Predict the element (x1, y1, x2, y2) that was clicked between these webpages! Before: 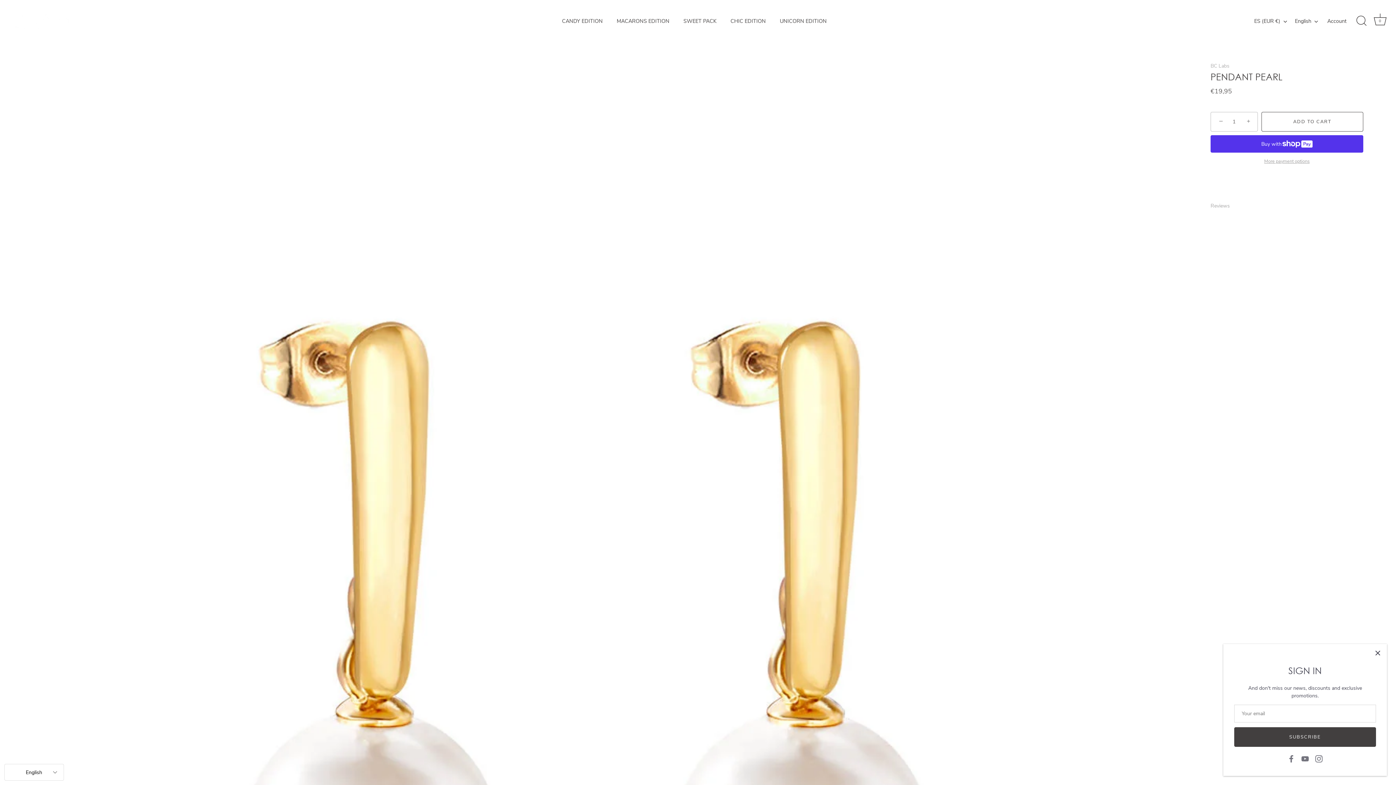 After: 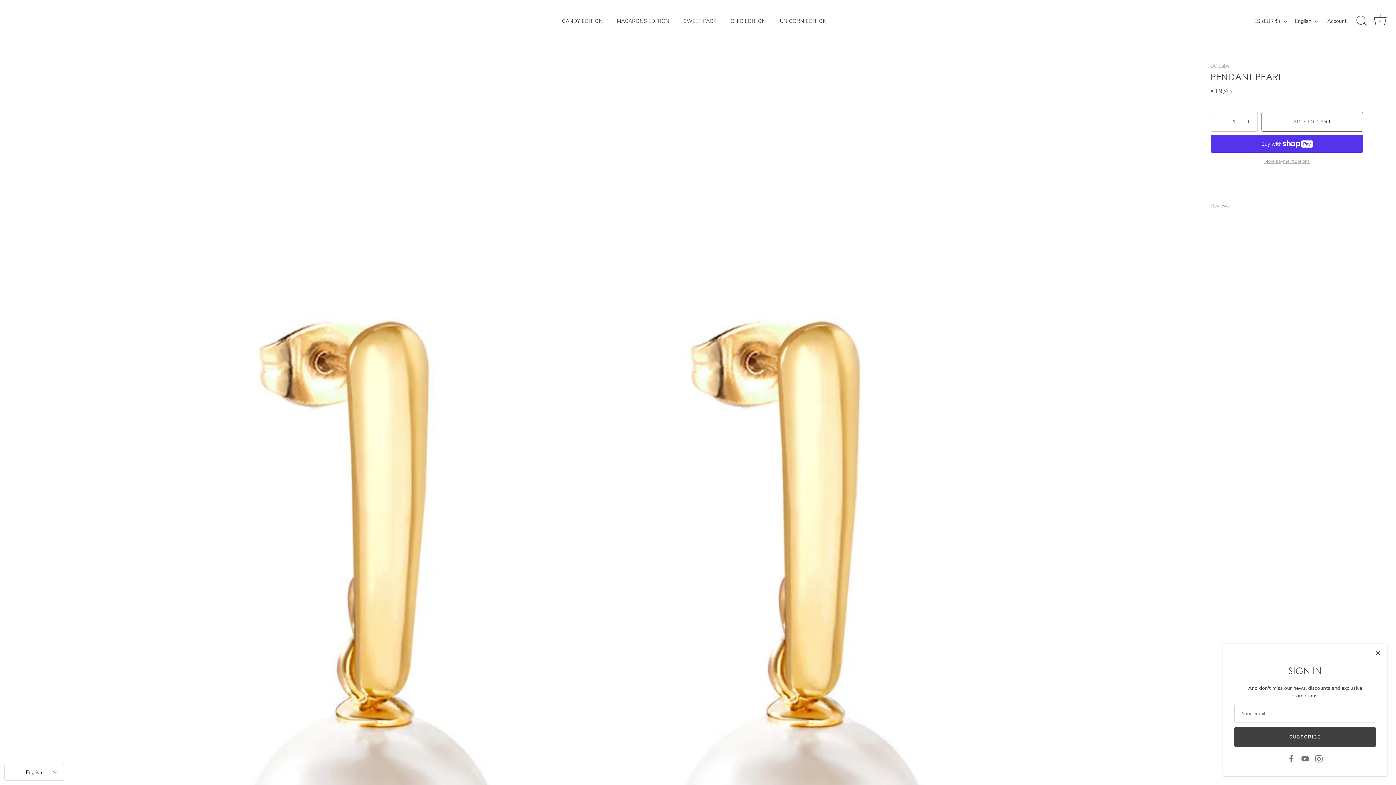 Action: bbox: (1212, 113, 1228, 129) label: −